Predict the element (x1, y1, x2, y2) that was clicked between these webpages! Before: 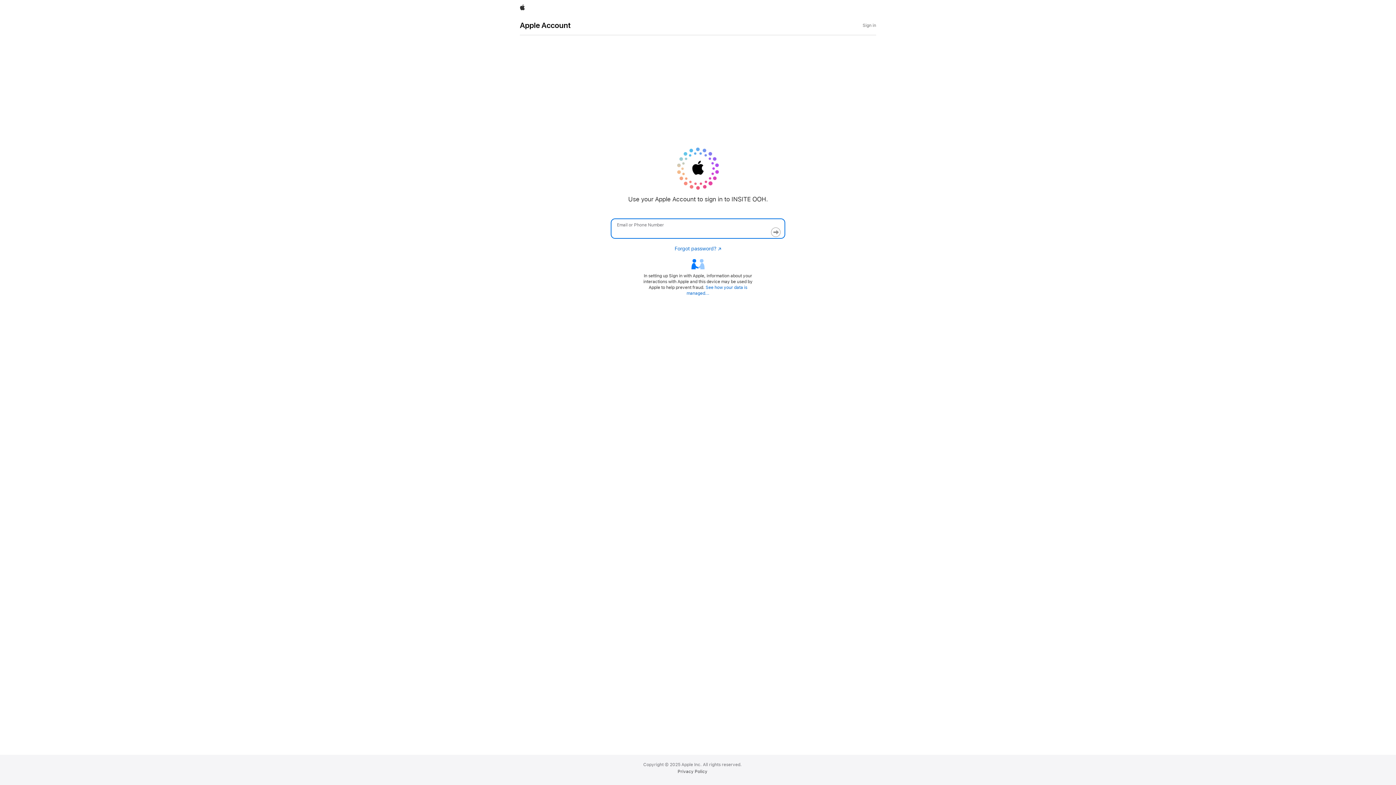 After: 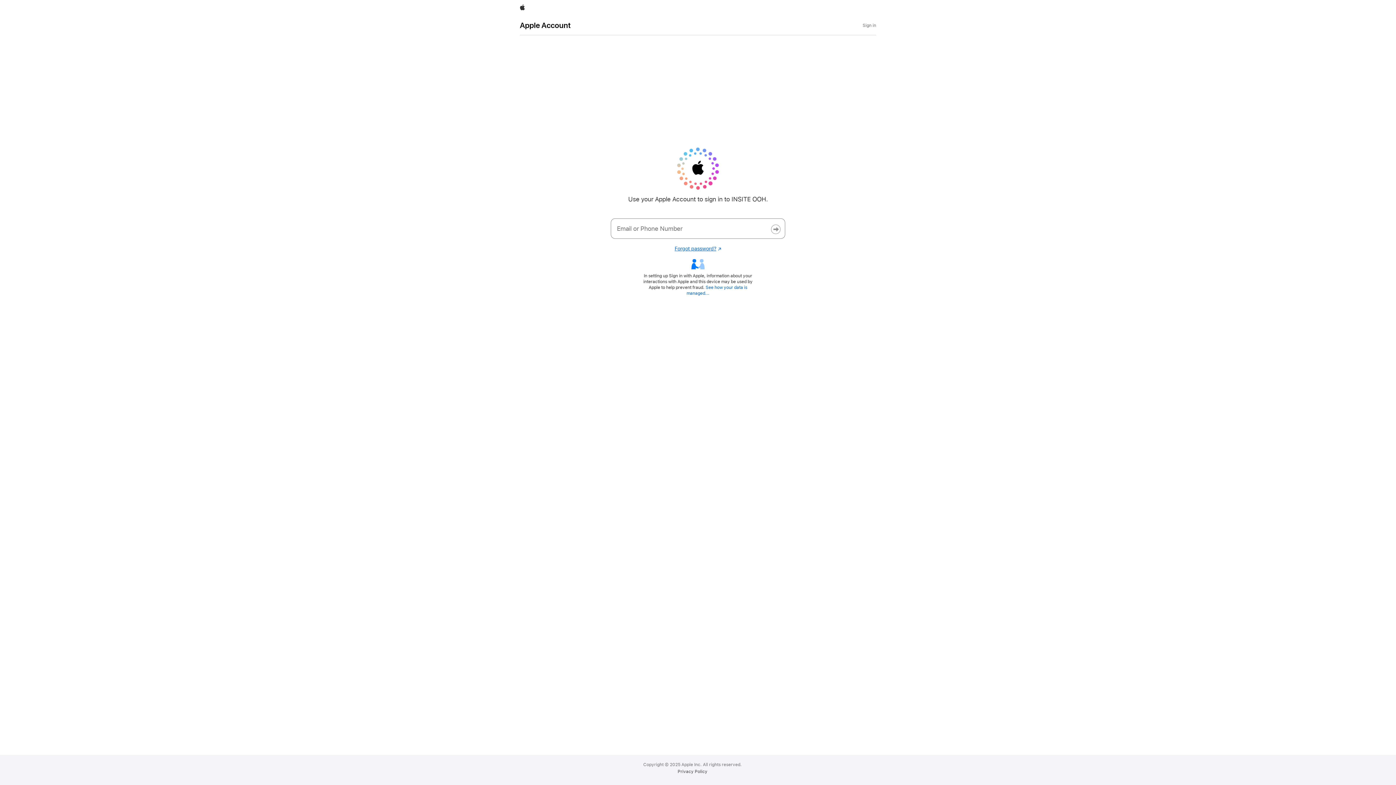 Action: bbox: (674, 245, 721, 251) label: Forgot password?
Opens in a new window.